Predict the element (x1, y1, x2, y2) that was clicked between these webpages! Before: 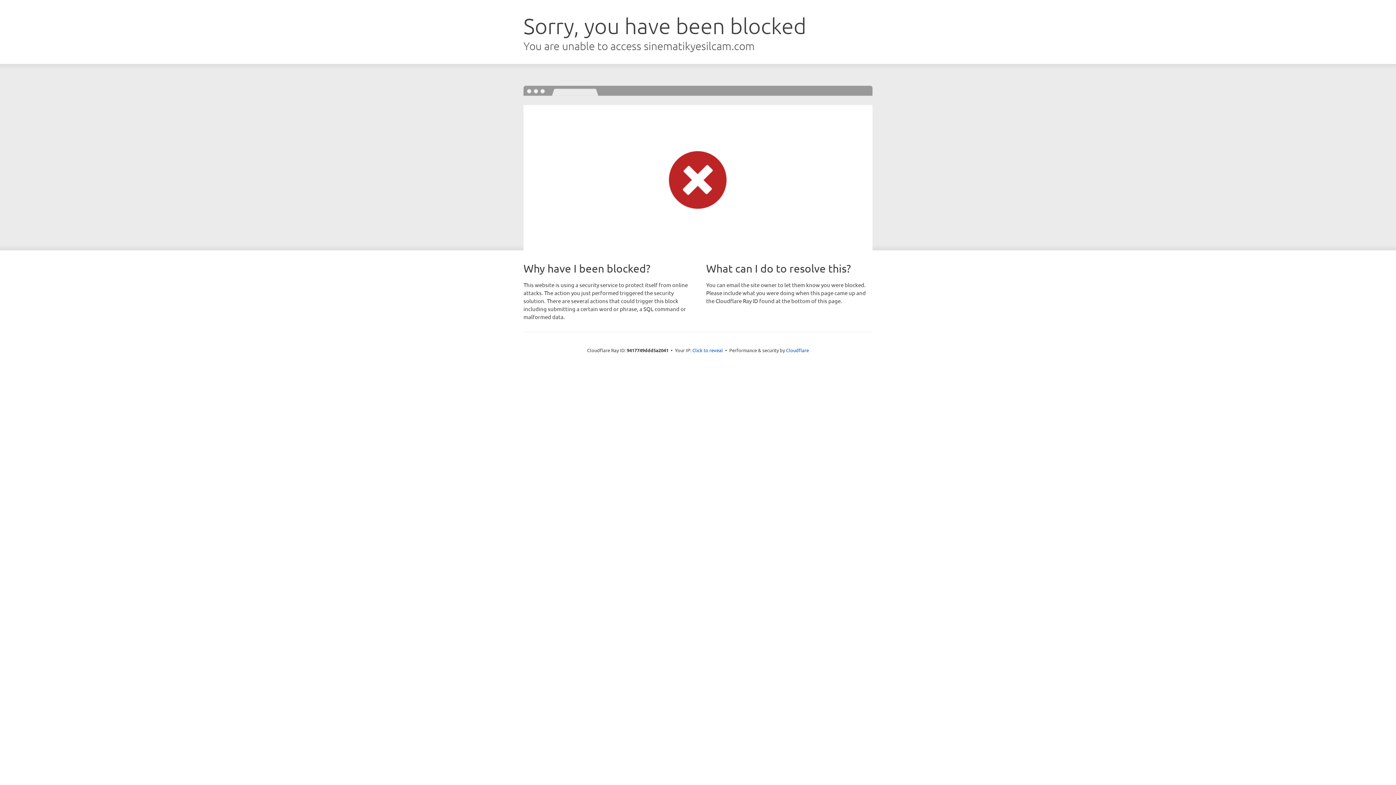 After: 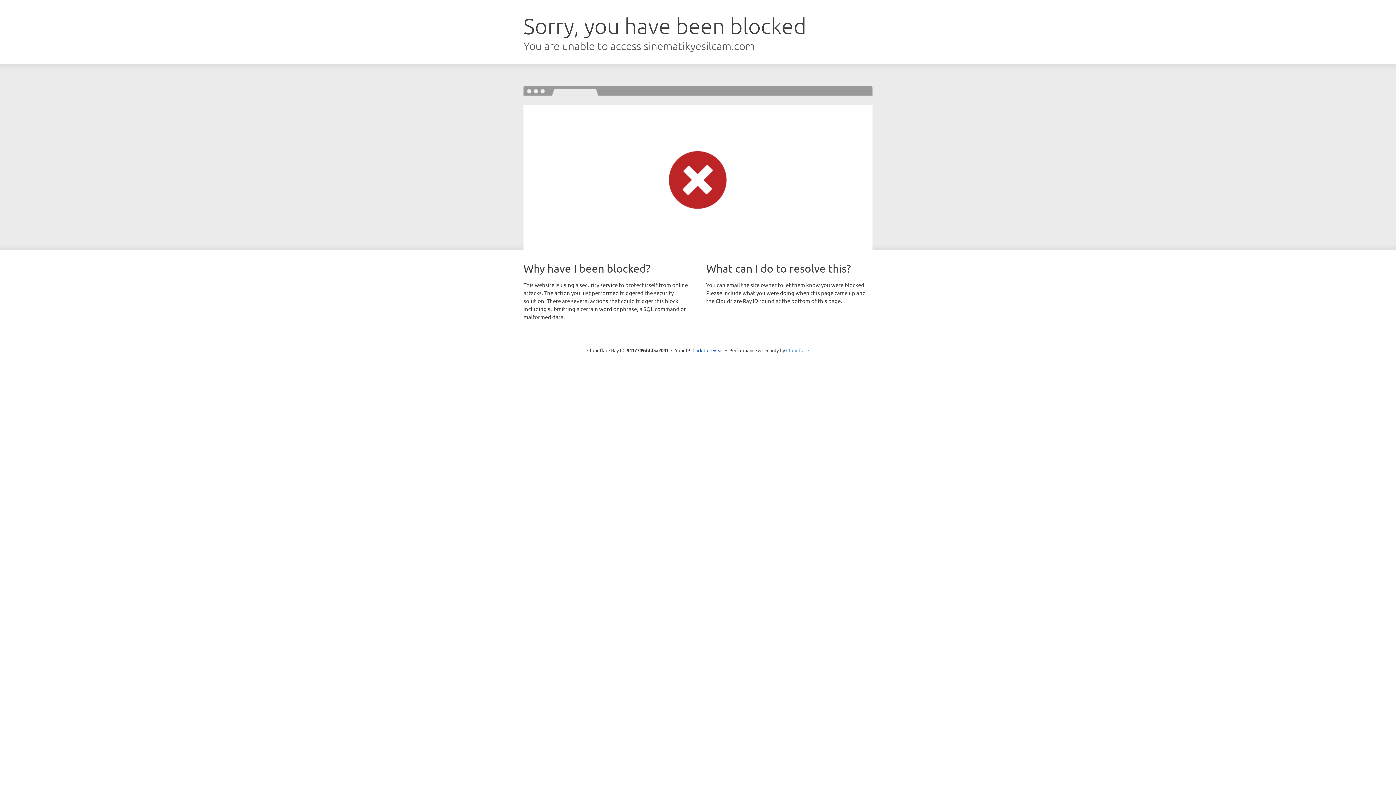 Action: label: Cloudflare bbox: (786, 347, 809, 353)